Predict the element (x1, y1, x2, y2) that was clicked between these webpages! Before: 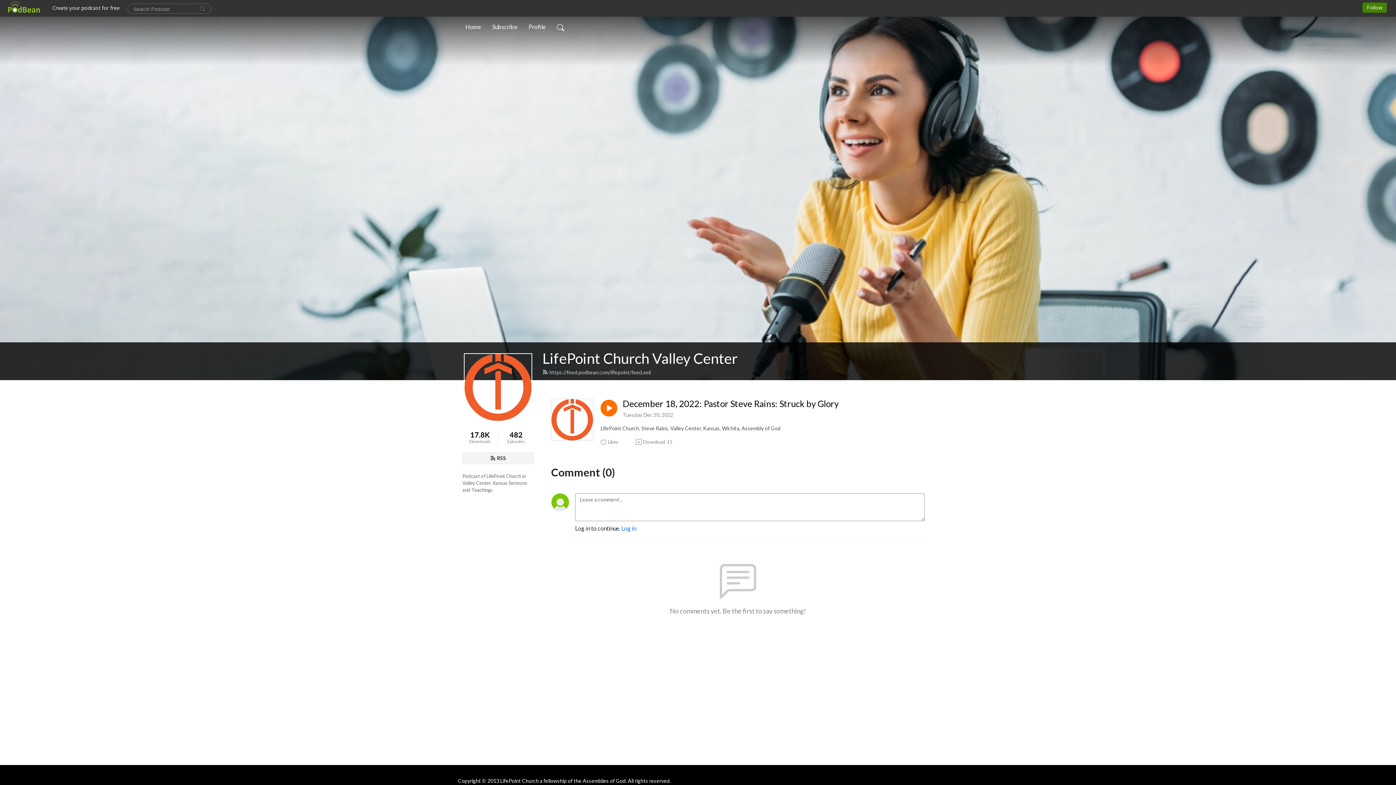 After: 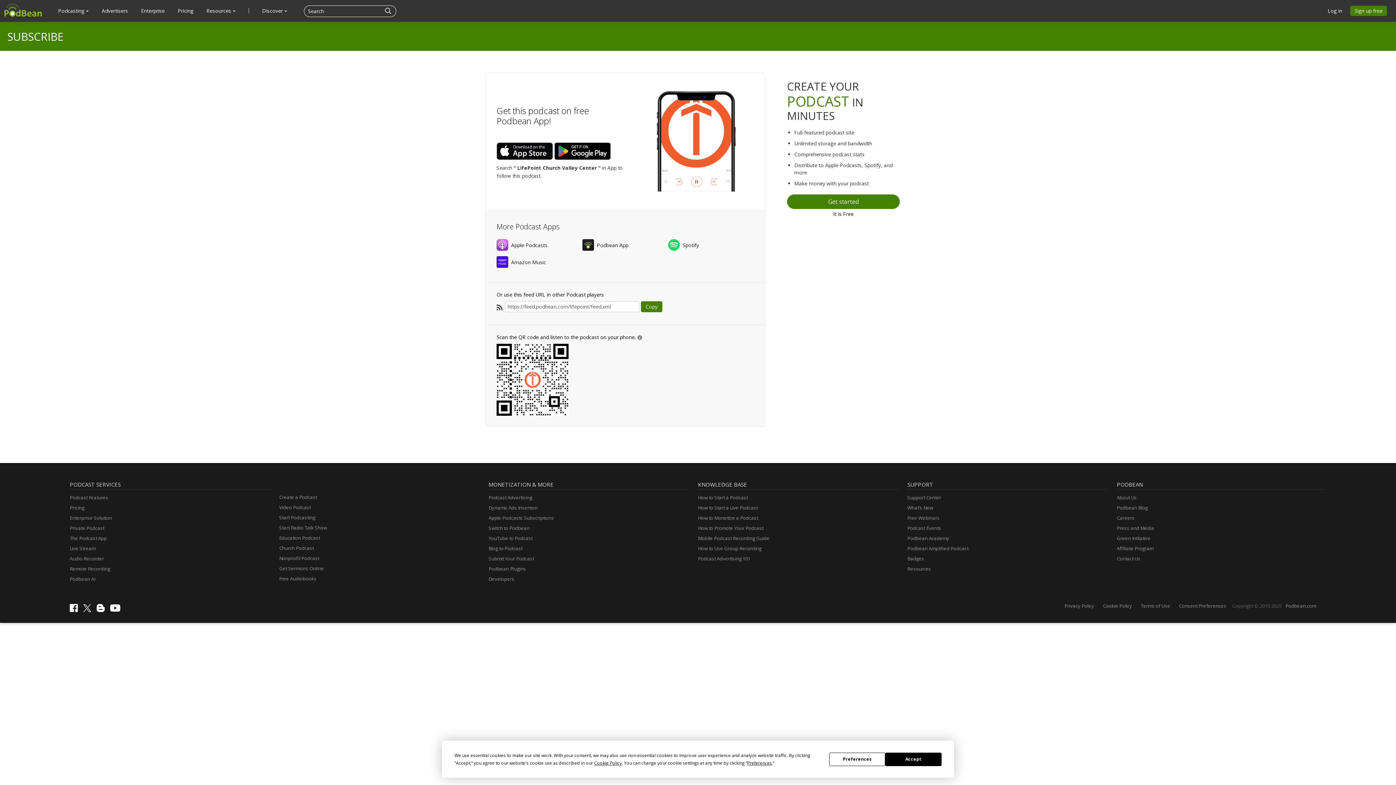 Action: bbox: (462, 452, 533, 464) label: RSS